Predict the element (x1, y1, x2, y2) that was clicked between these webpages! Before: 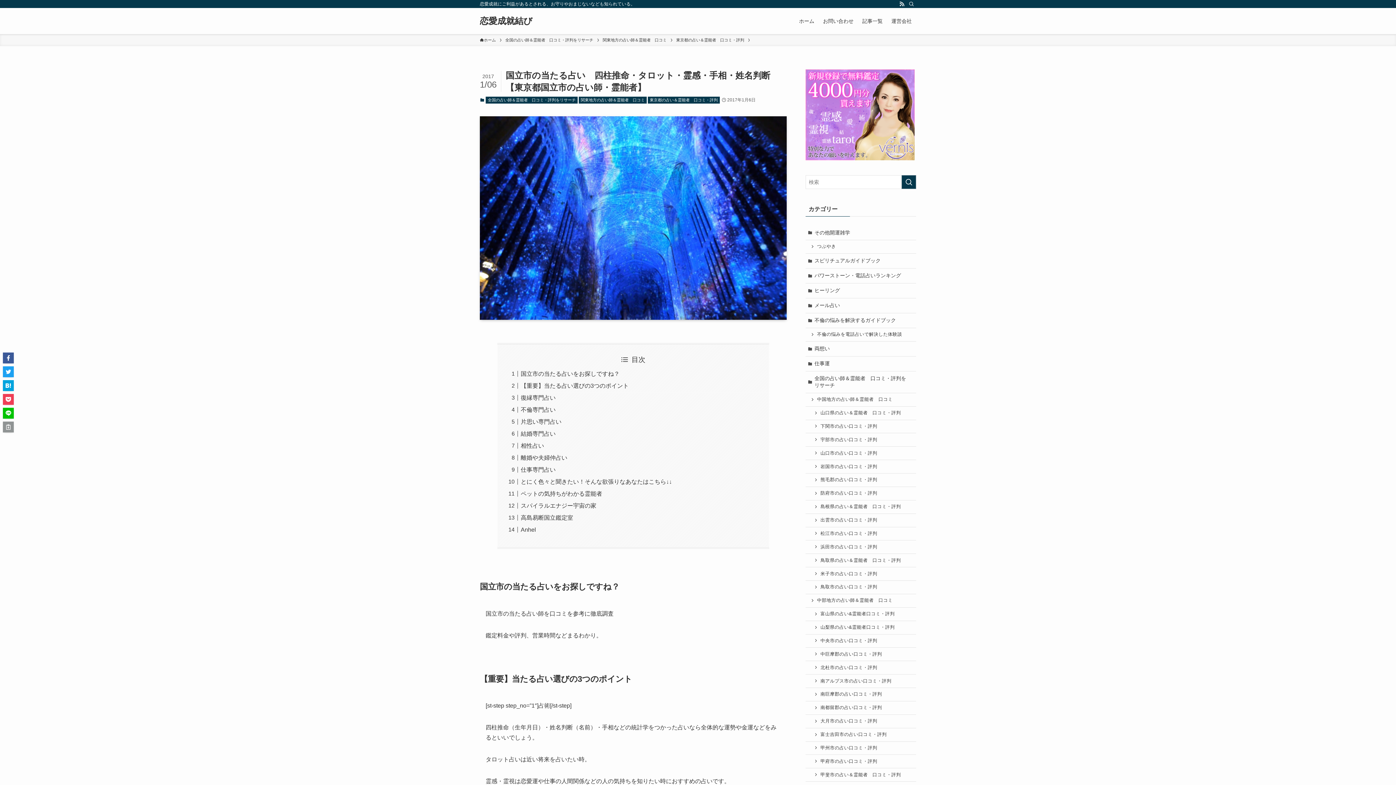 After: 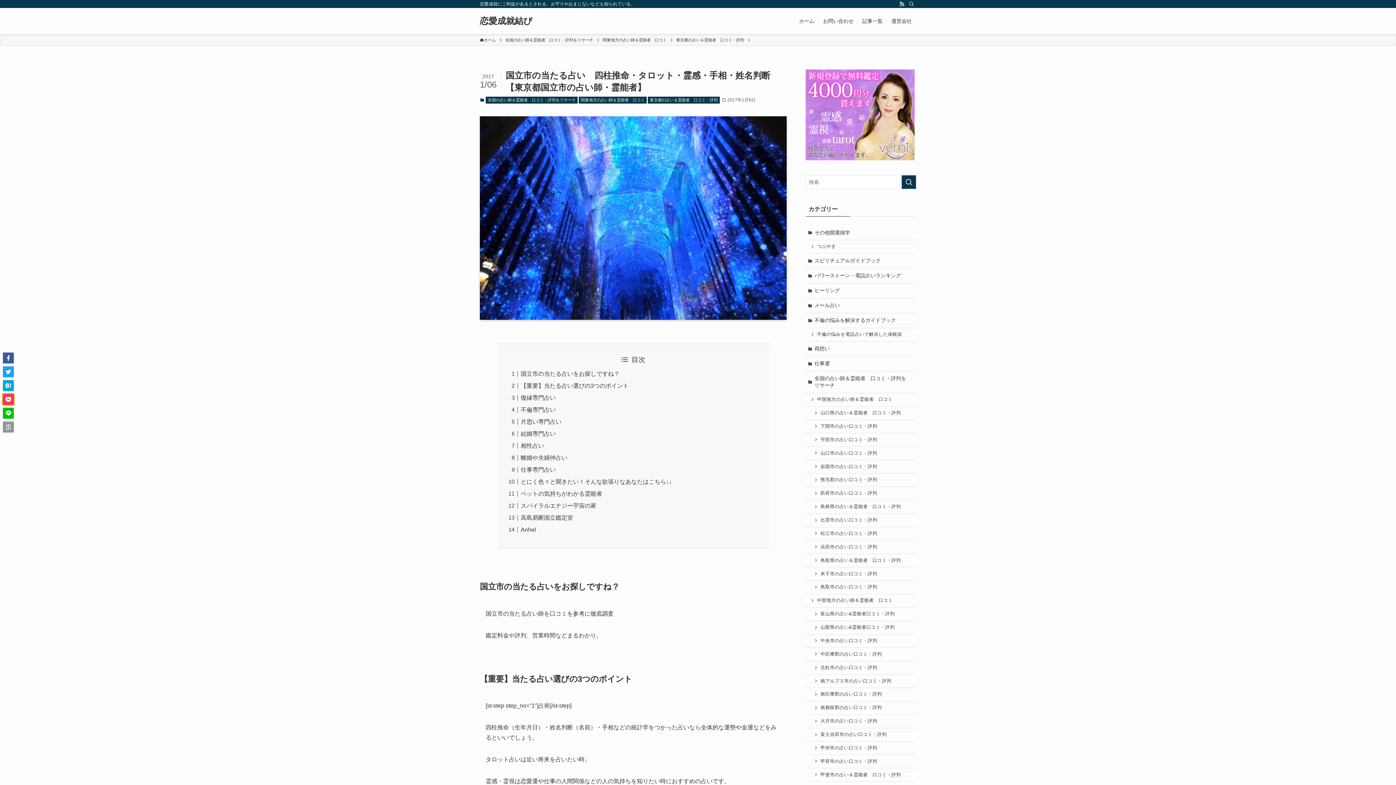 Action: bbox: (2, 394, 13, 405)